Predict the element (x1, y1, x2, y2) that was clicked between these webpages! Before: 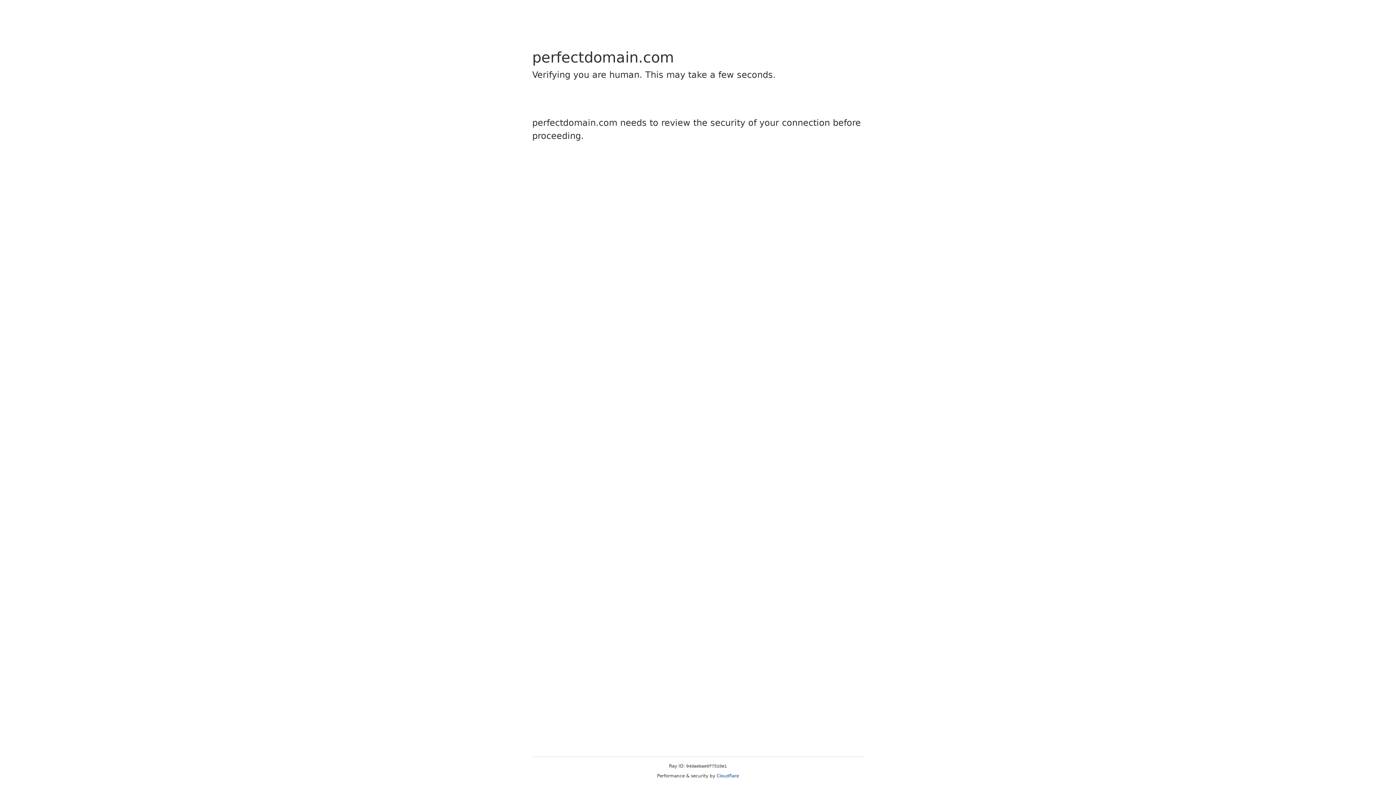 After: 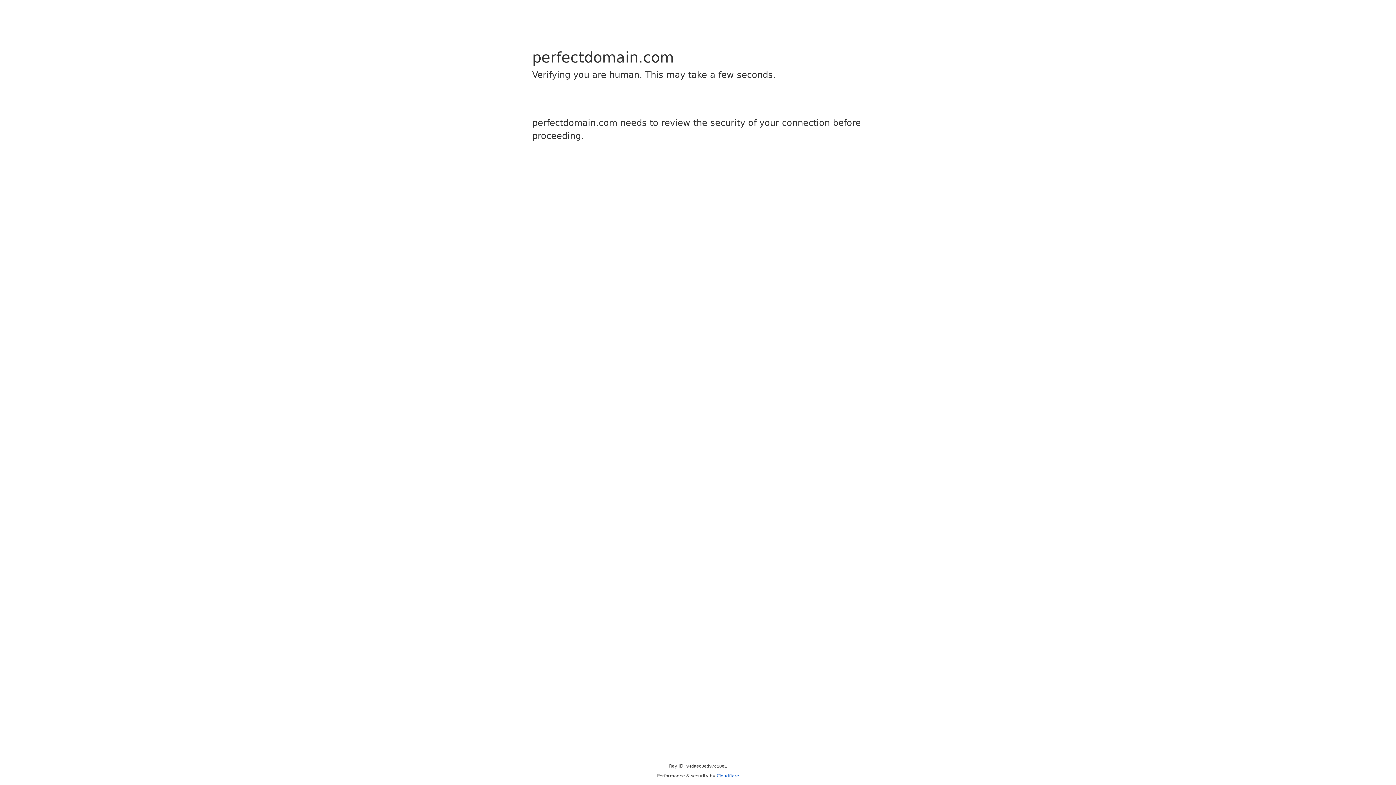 Action: label: Cloudflare bbox: (716, 773, 739, 778)